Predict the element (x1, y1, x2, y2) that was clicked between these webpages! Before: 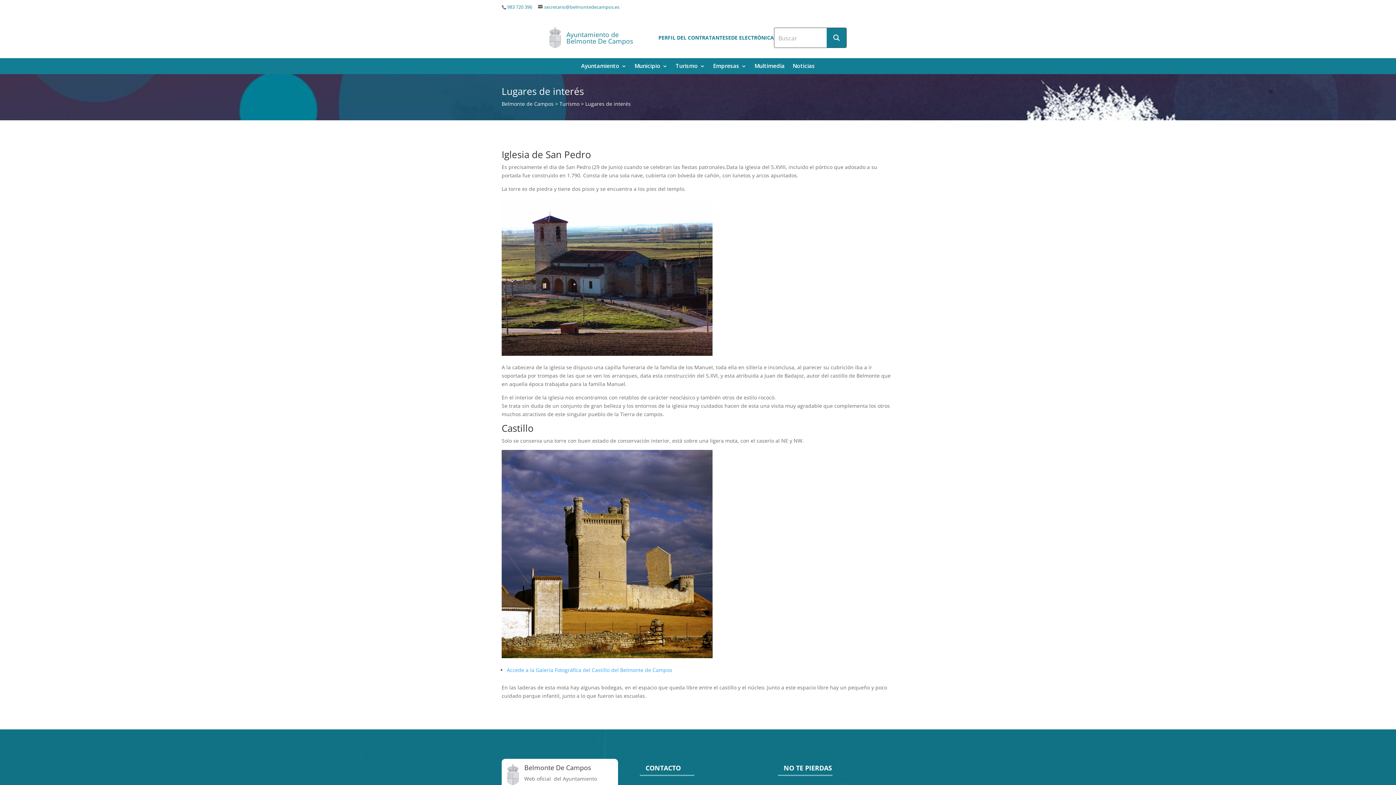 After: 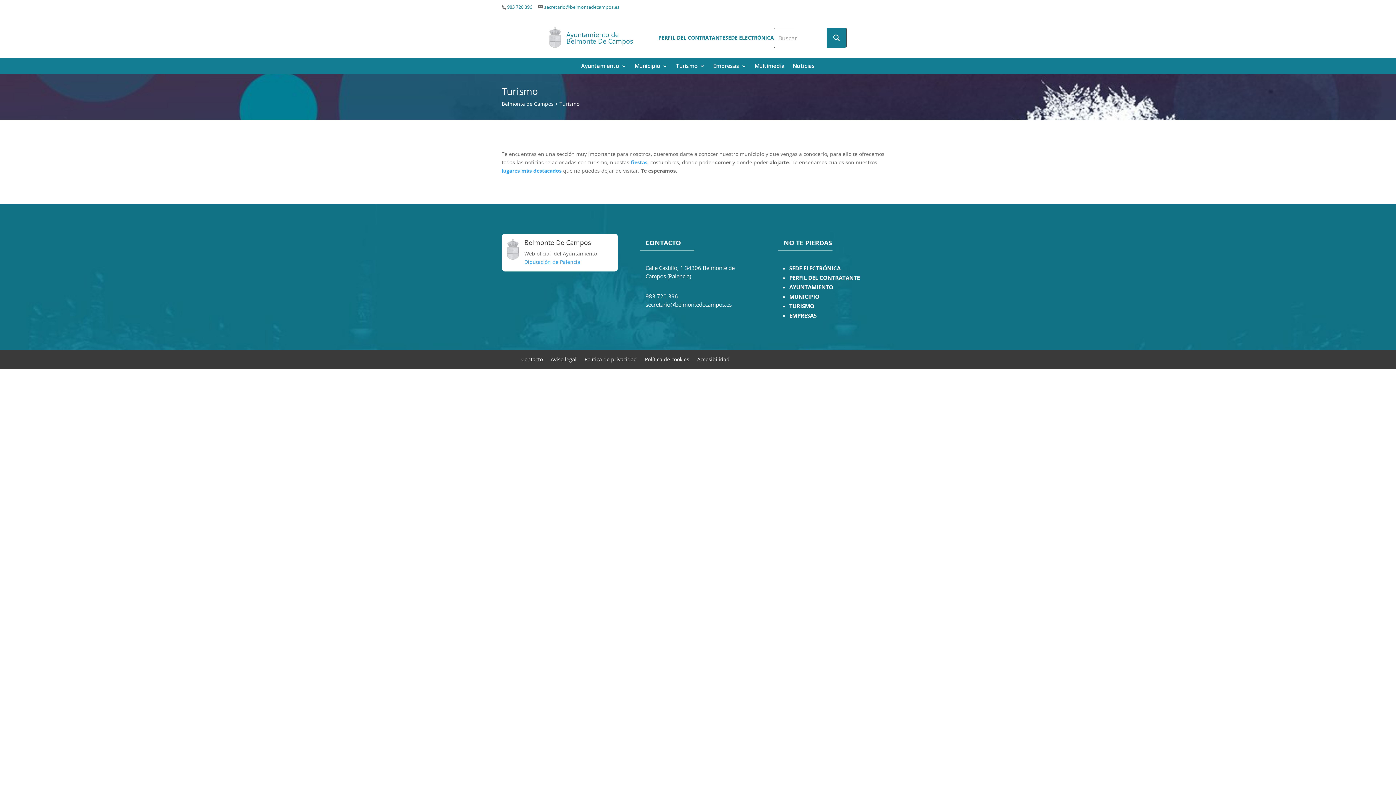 Action: bbox: (675, 63, 705, 71) label: Turismo